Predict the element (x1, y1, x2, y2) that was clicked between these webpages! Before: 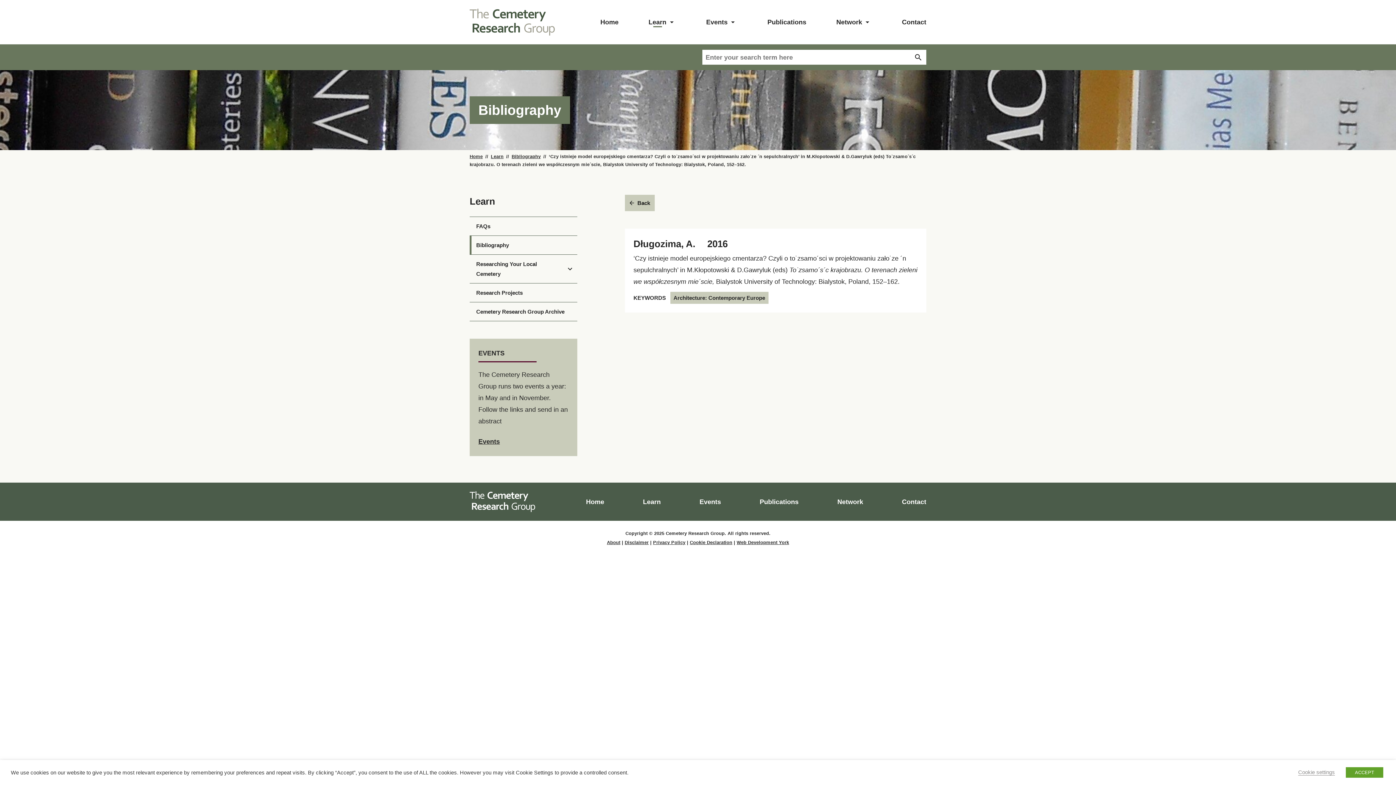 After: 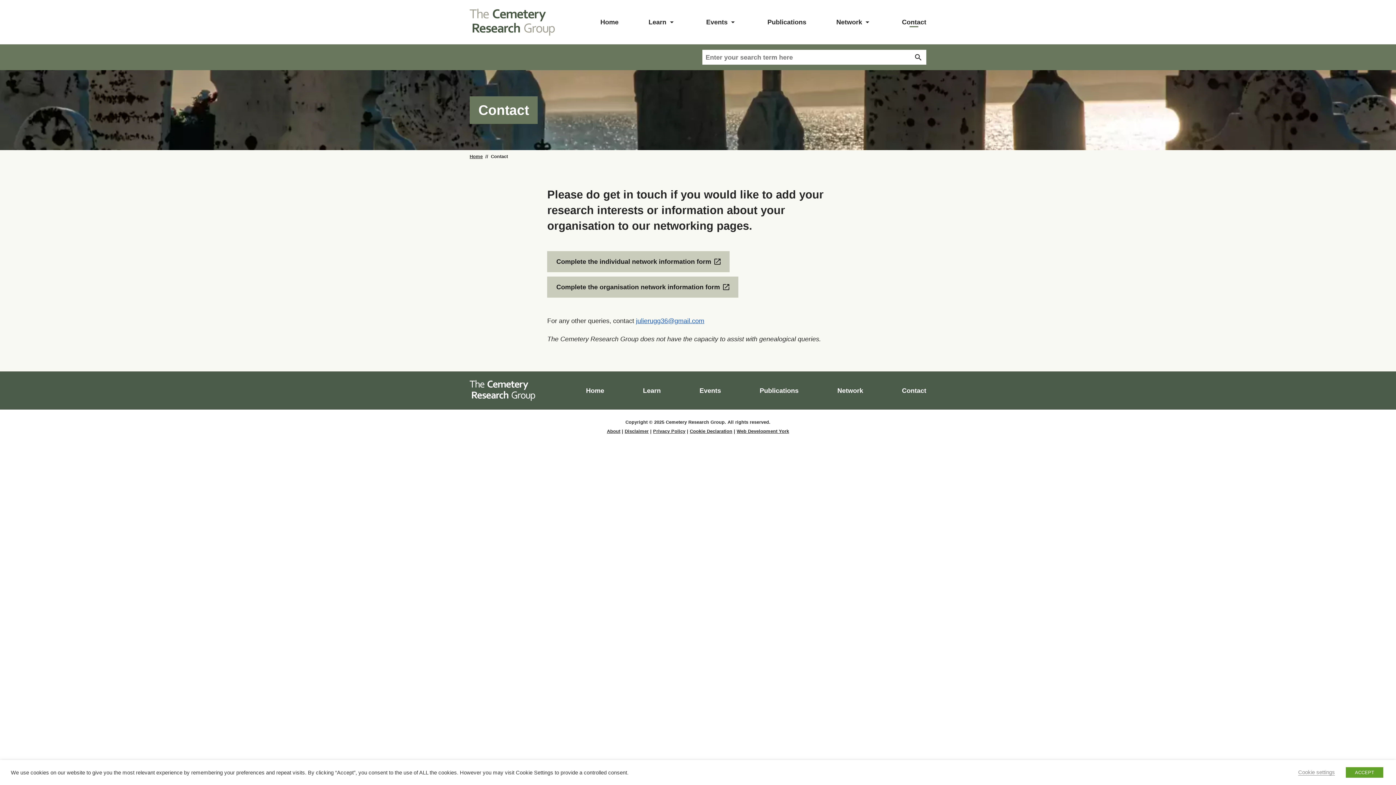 Action: label: Contact bbox: (902, 16, 926, 28)